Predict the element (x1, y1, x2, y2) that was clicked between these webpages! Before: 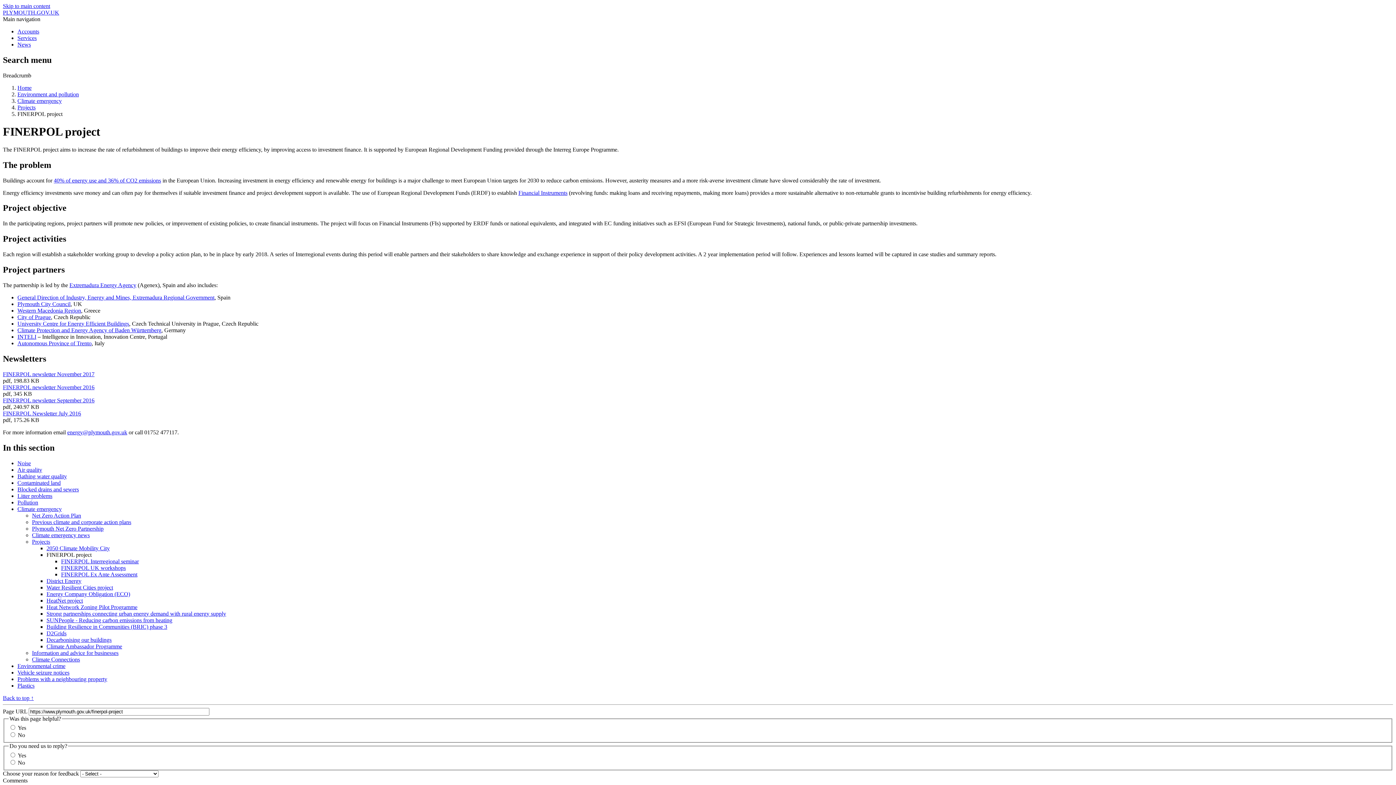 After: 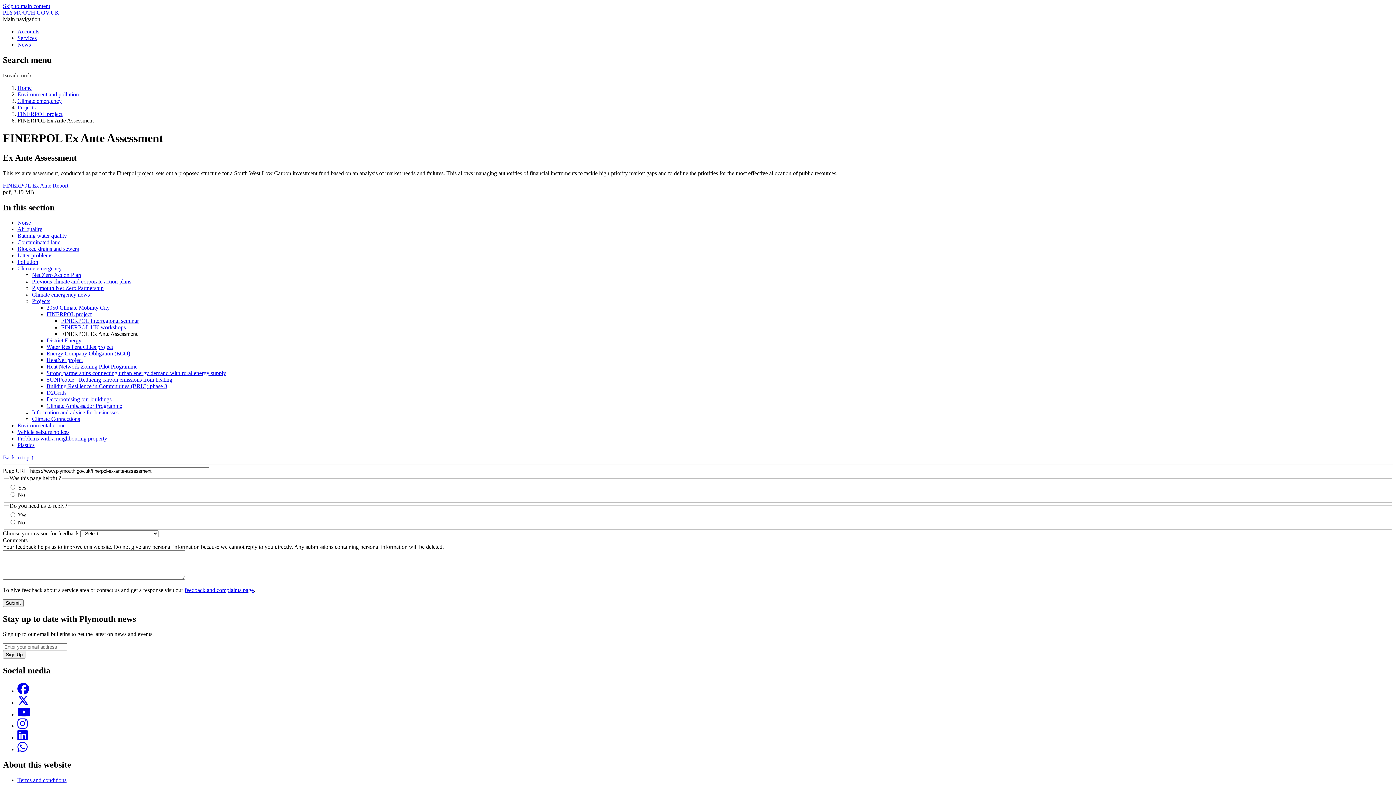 Action: bbox: (61, 571, 137, 577) label: FINERPOL Ex Ante Assessment